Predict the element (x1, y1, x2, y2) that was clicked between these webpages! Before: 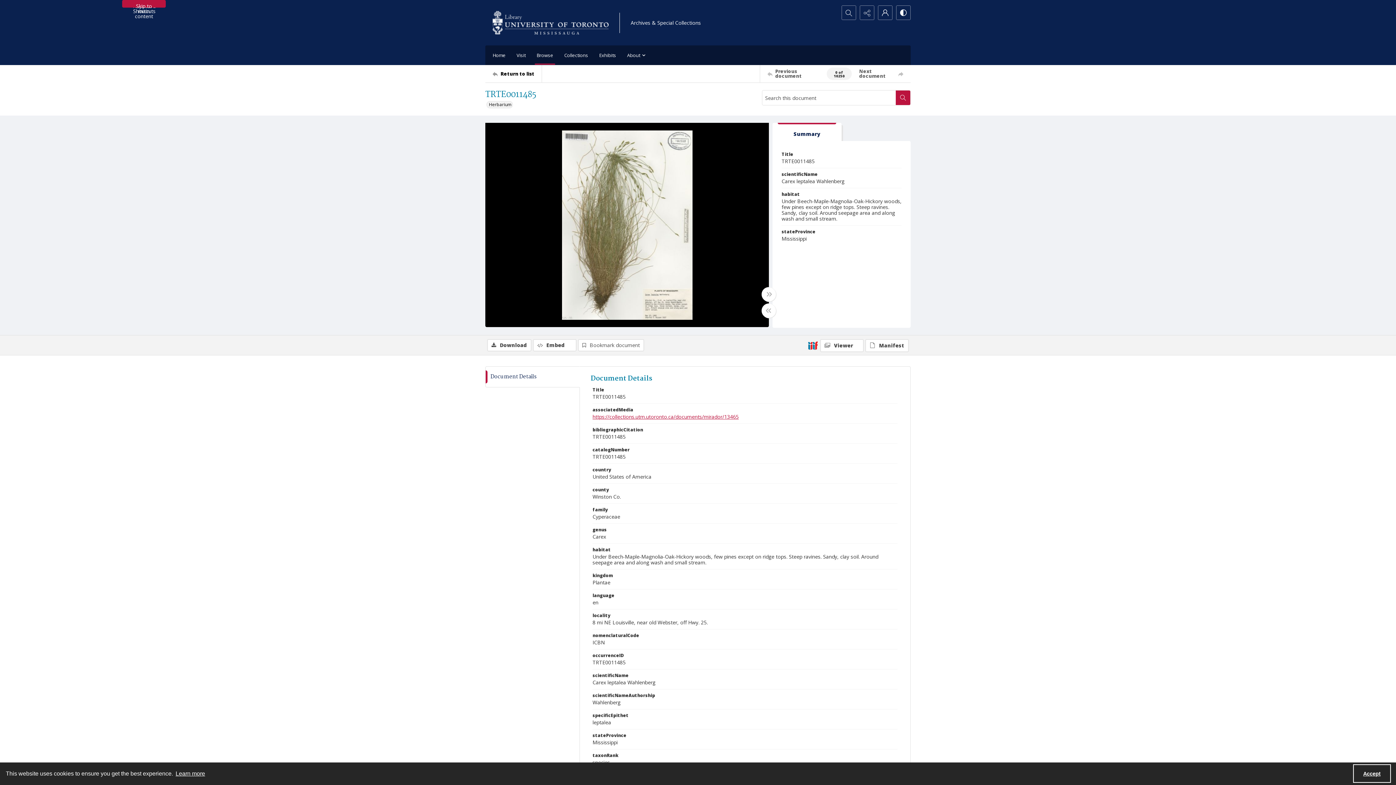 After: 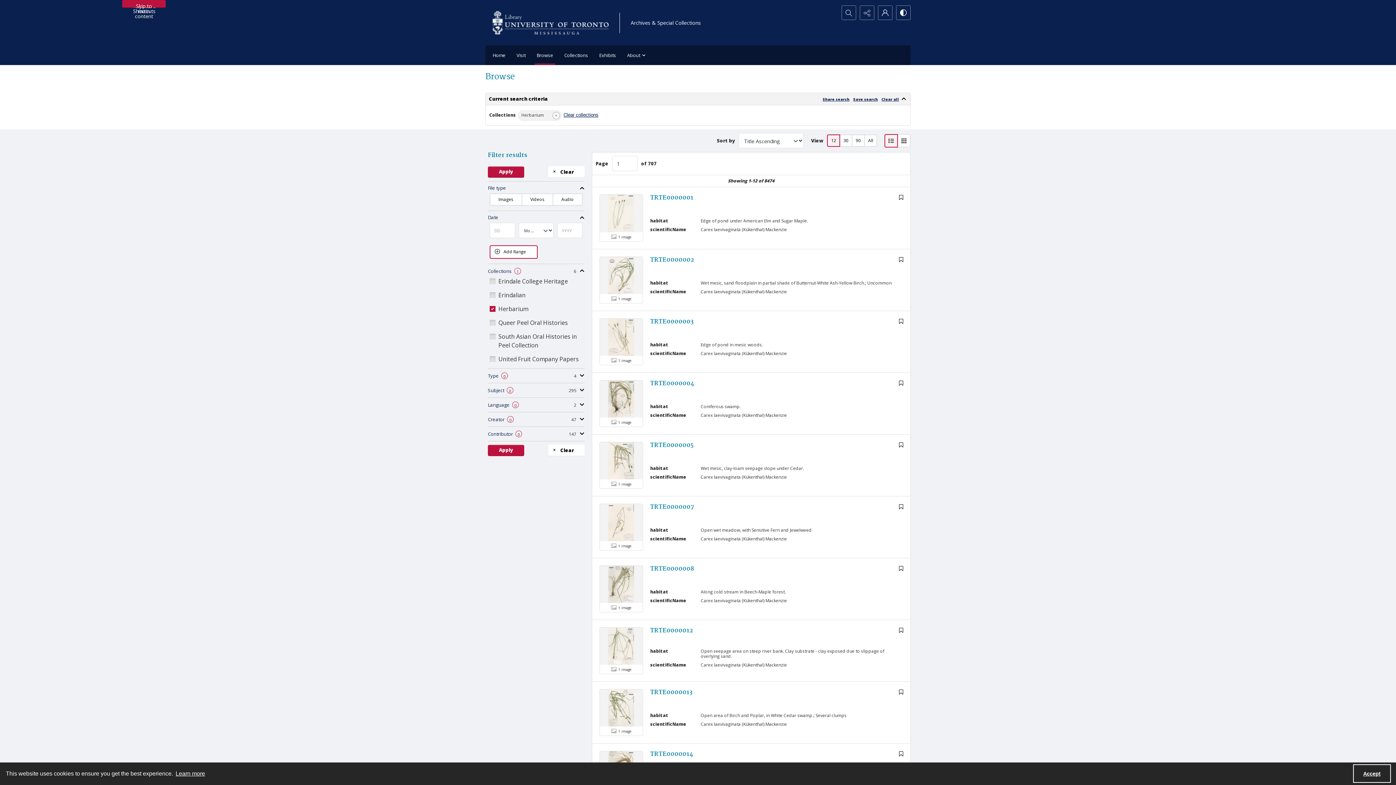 Action: bbox: (486, 101, 513, 108) label: Herbarium